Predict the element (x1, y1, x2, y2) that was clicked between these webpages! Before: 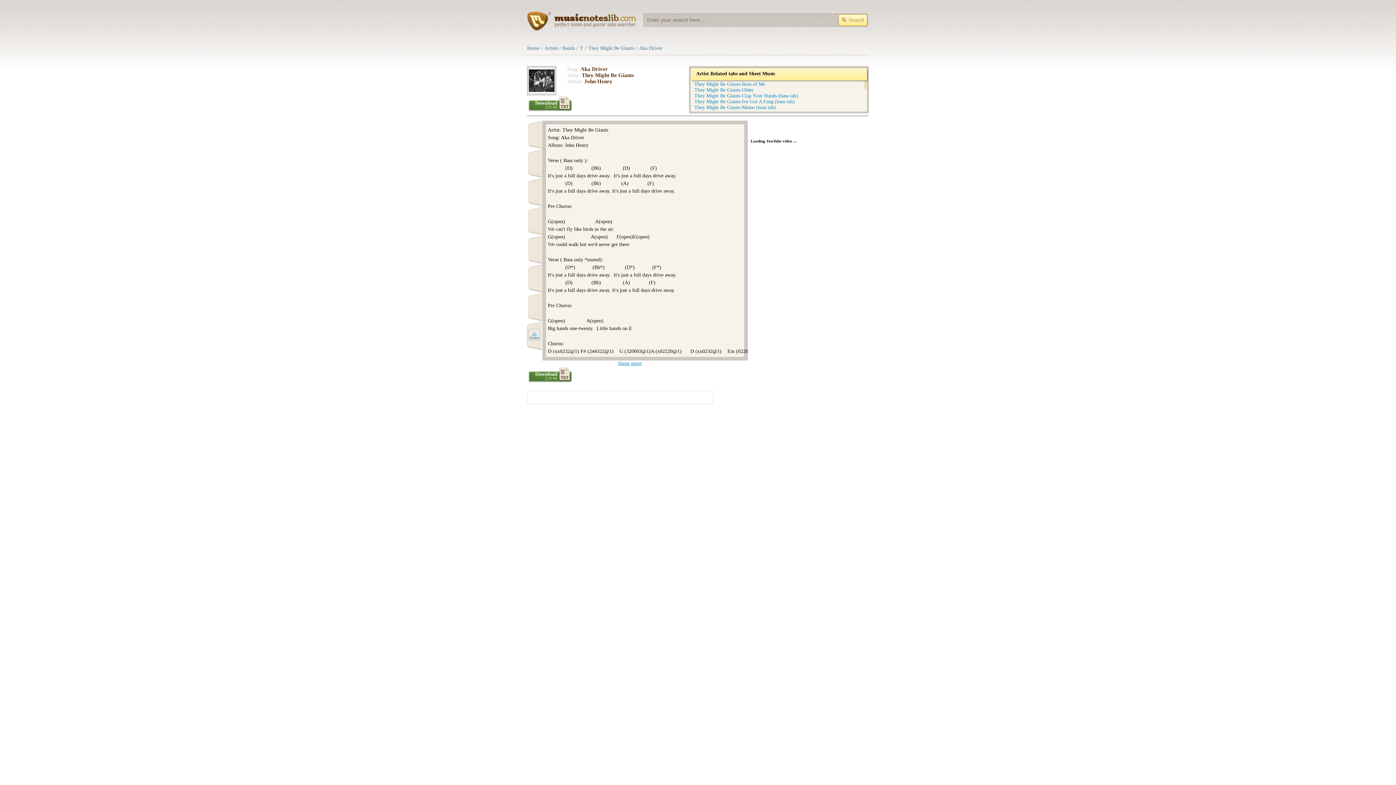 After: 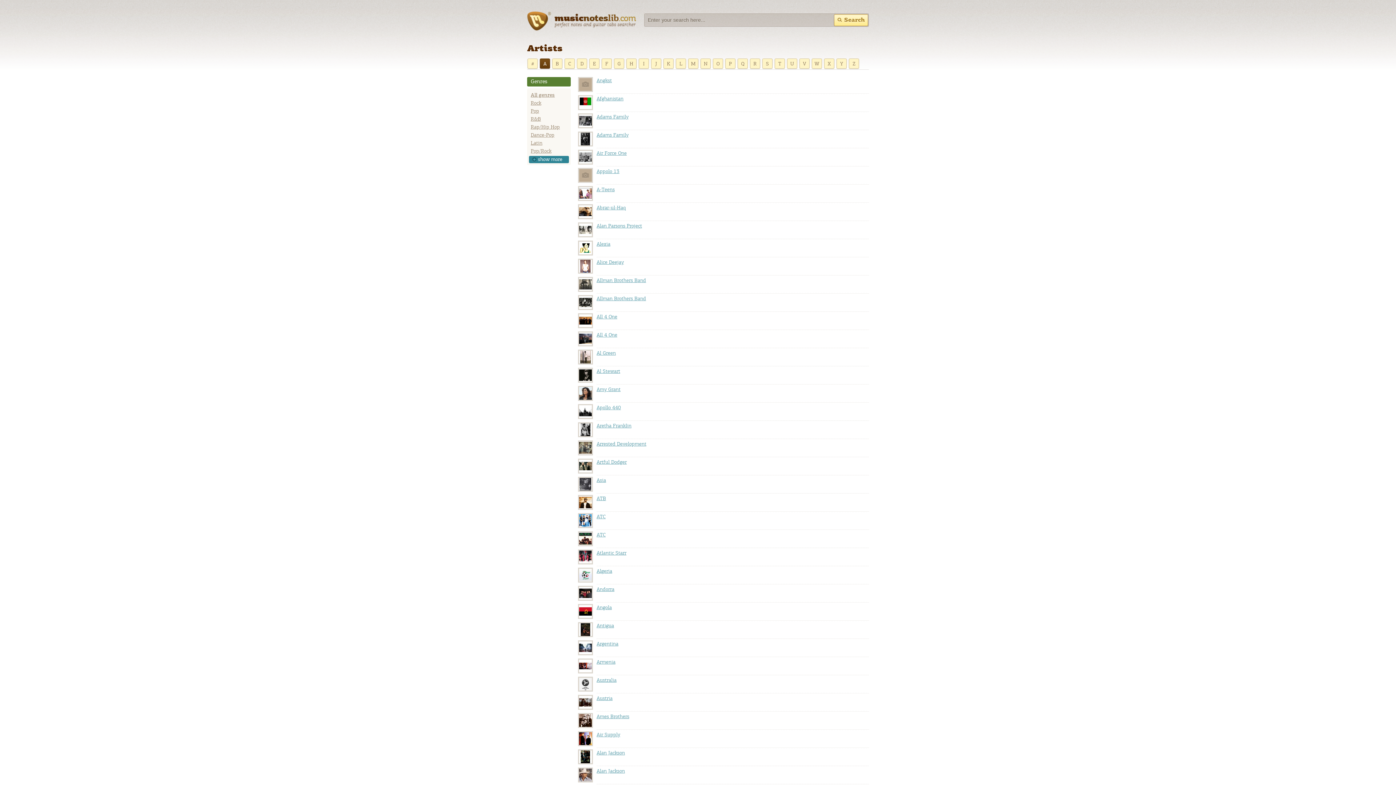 Action: bbox: (544, 45, 574, 50) label: Artists / Bands